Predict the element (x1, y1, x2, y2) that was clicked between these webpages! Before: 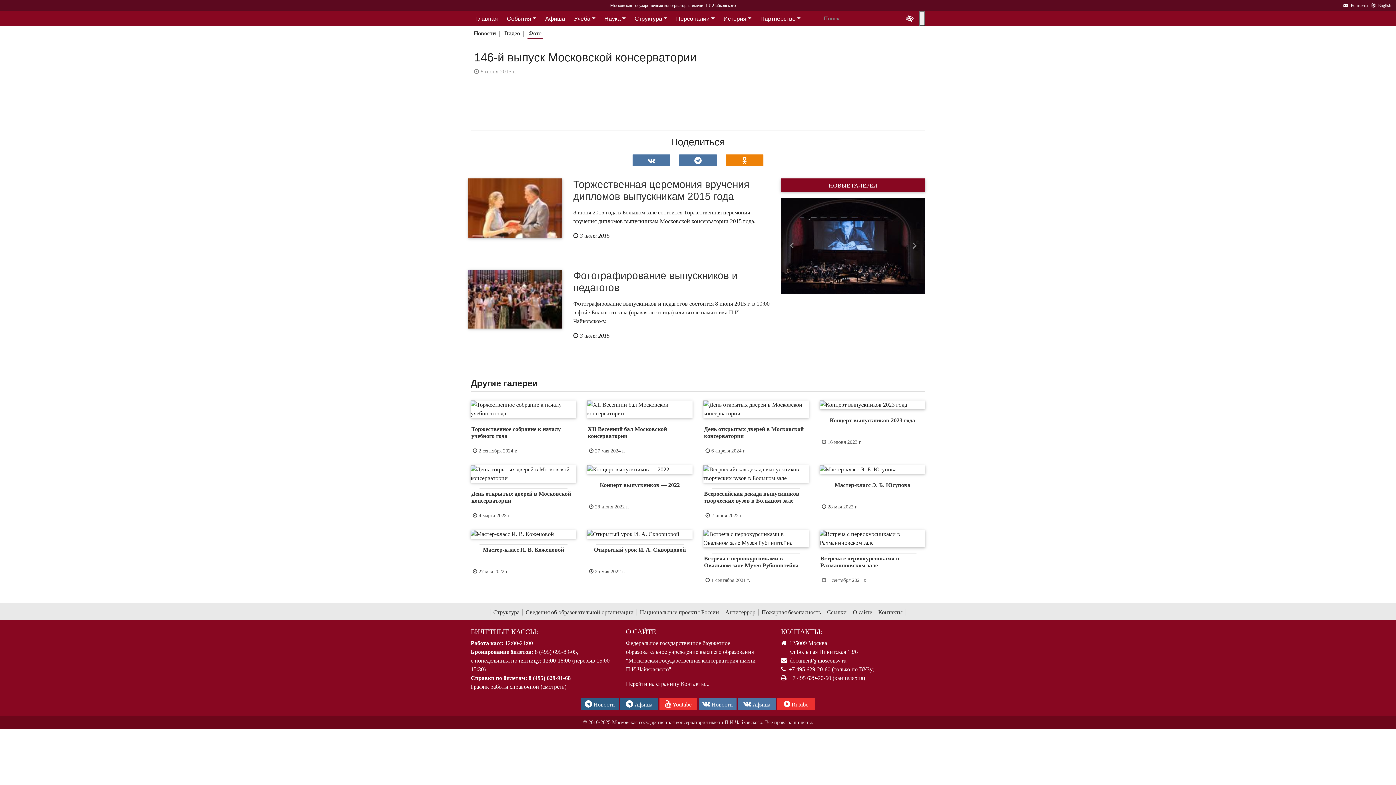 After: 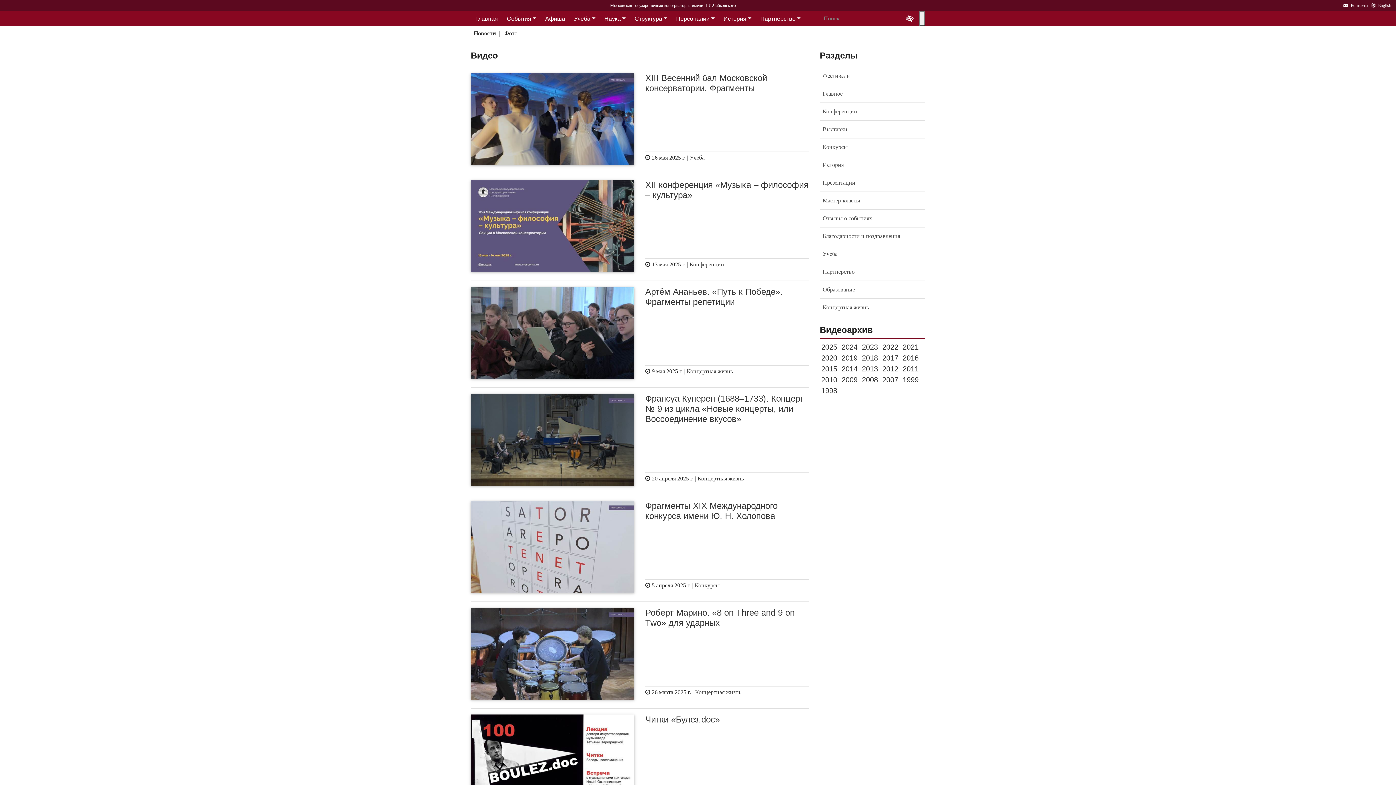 Action: label: Видео bbox: (503, 29, 521, 39)